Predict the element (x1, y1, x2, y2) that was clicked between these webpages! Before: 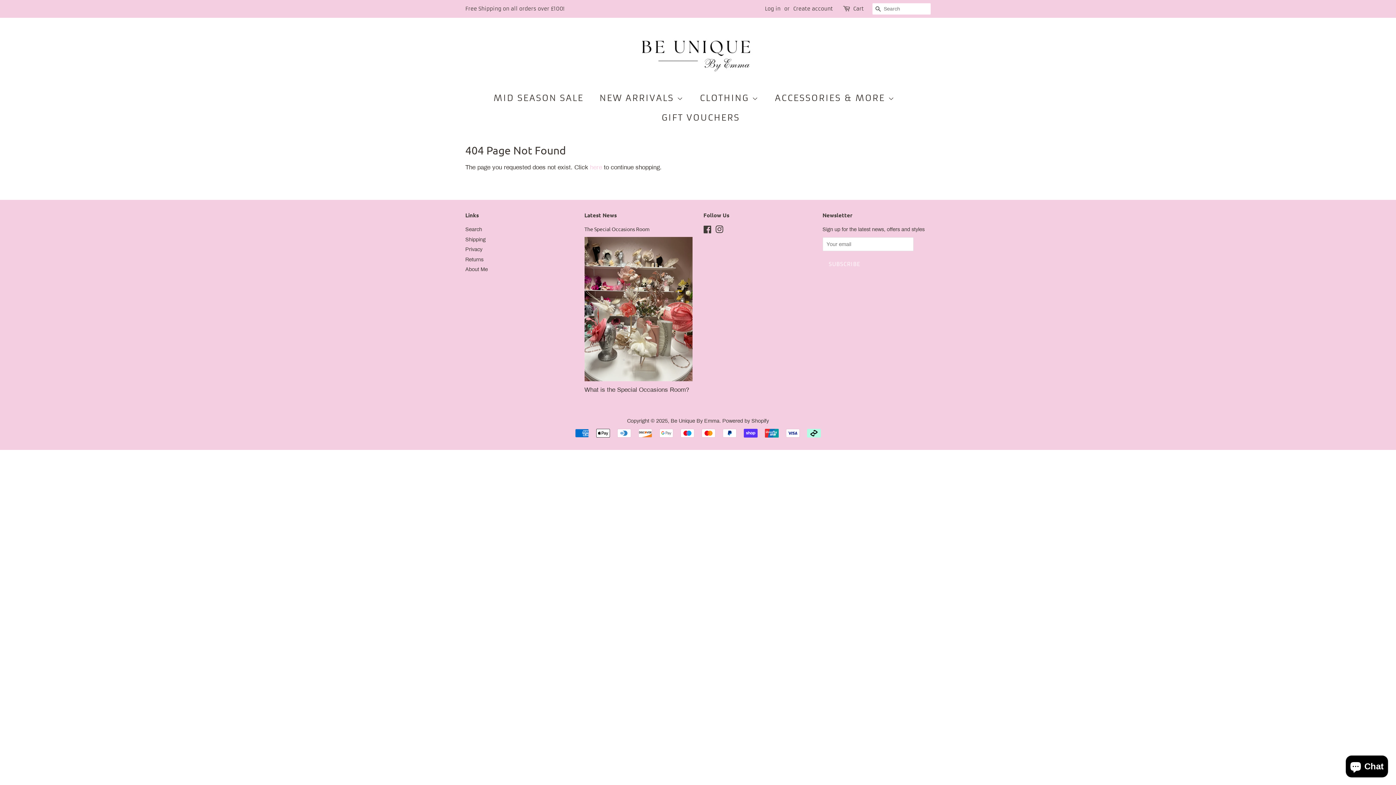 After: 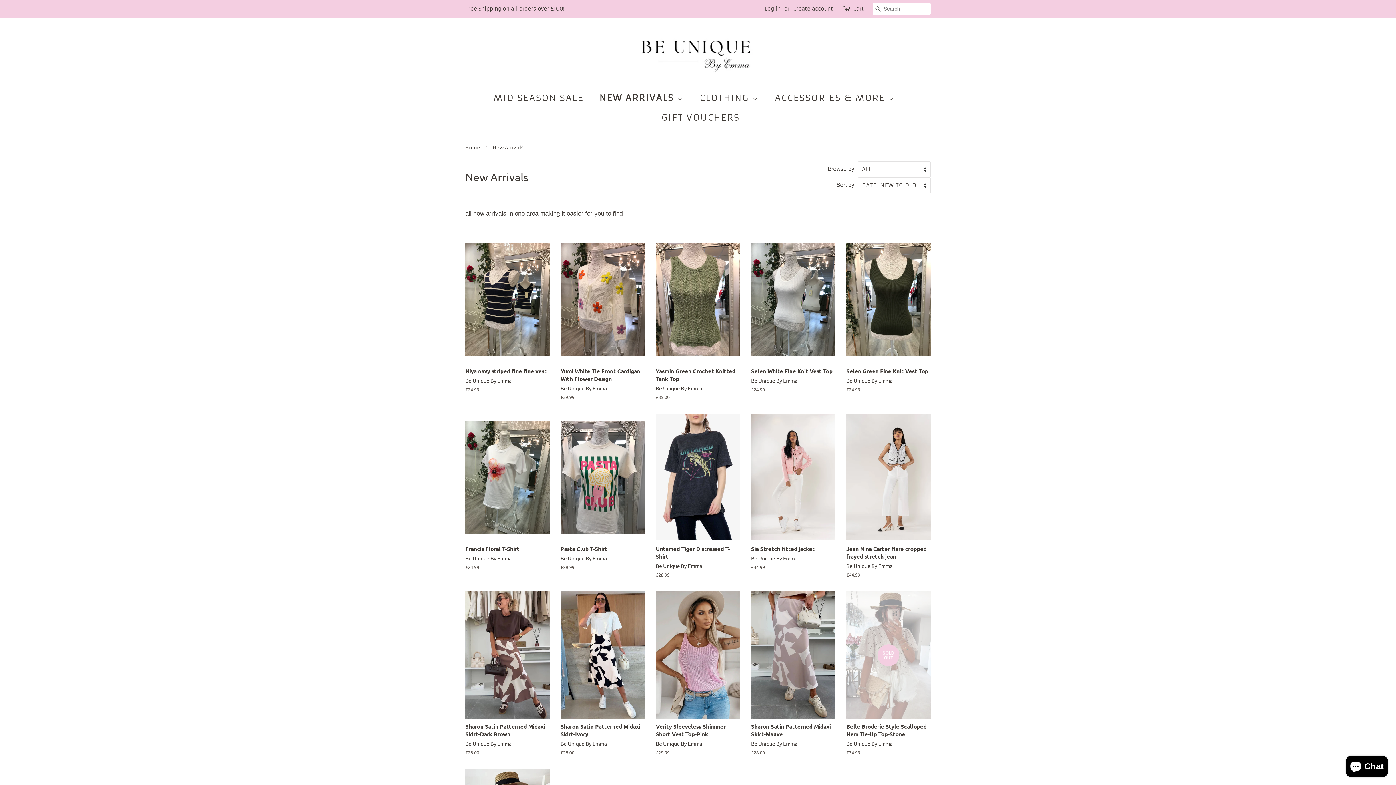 Action: bbox: (594, 88, 691, 108) label: NEW ARRIVALS 